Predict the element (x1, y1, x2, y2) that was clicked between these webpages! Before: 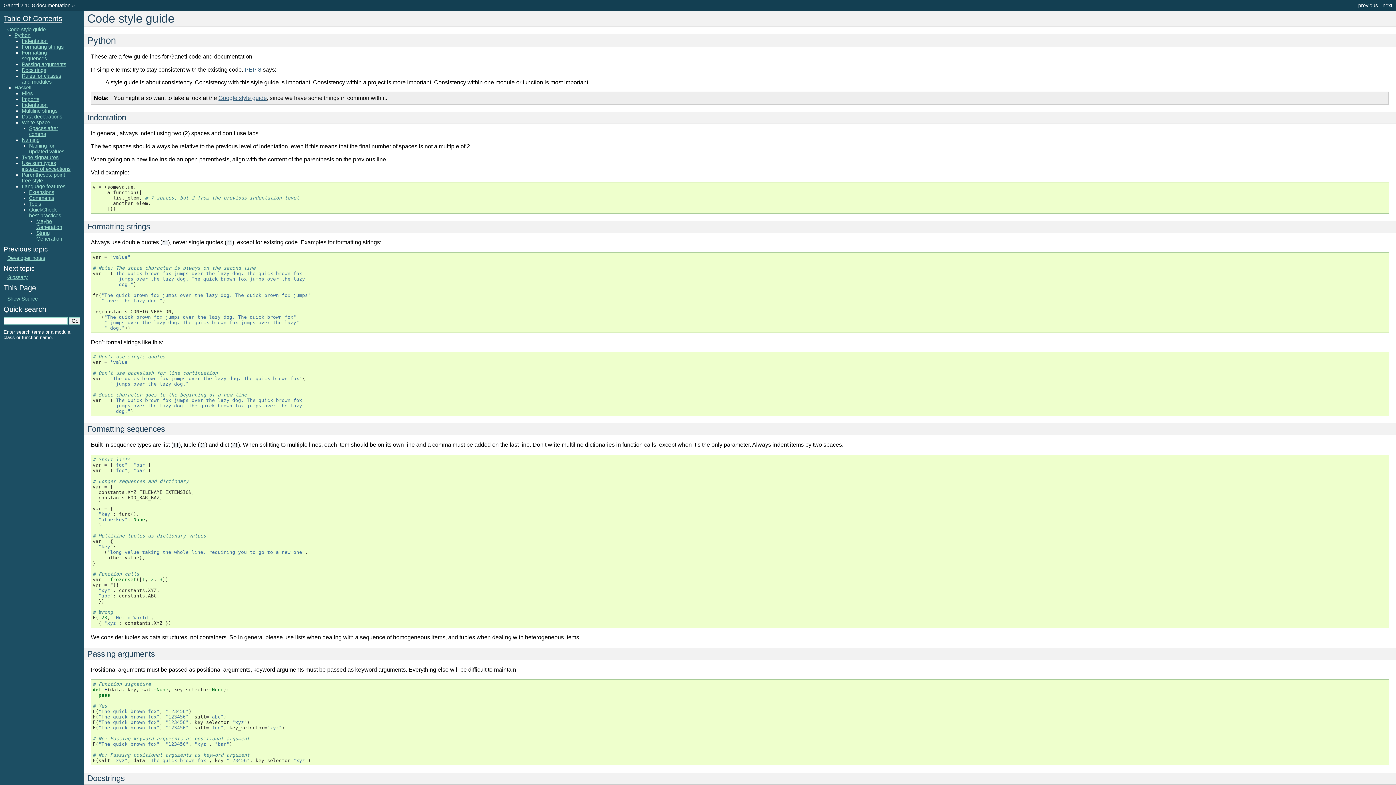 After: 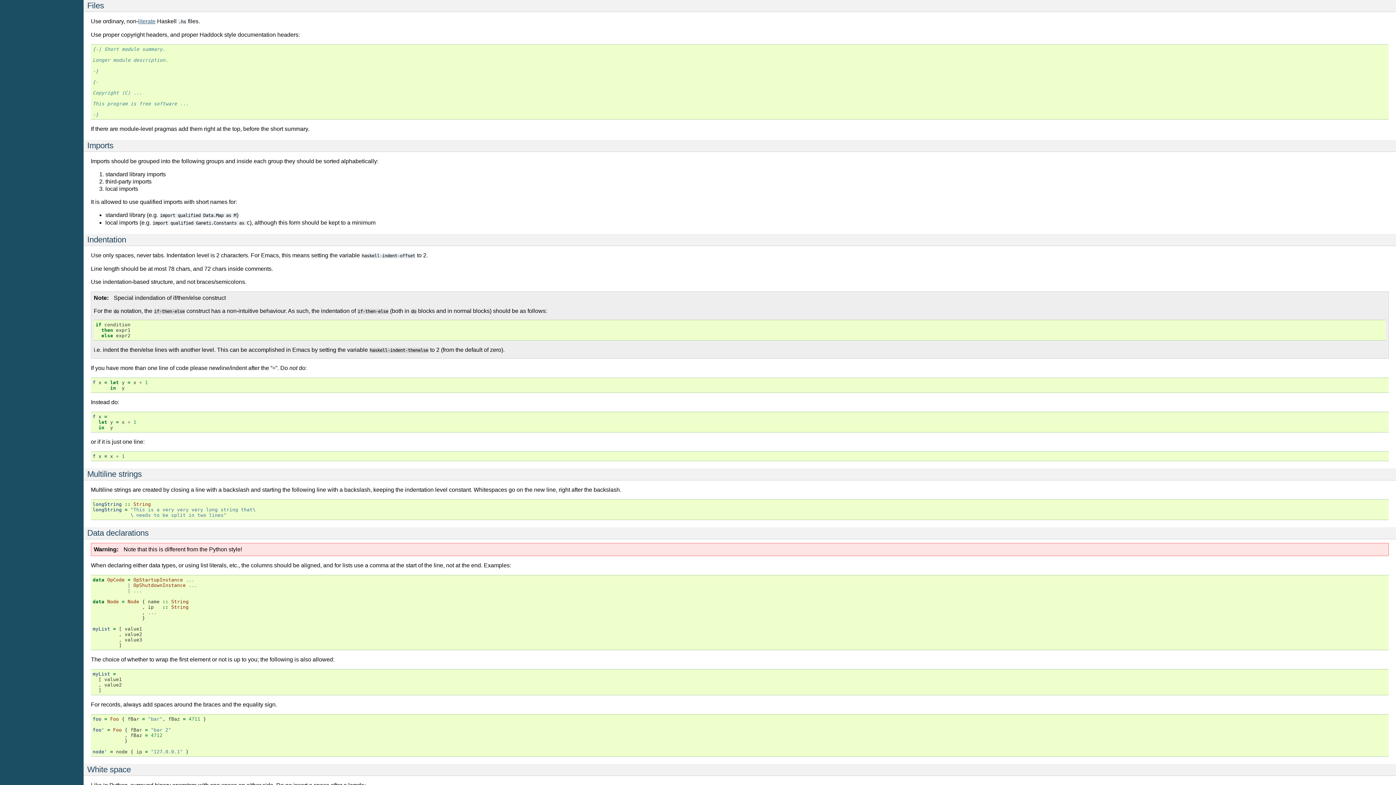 Action: label: Files bbox: (21, 90, 32, 96)